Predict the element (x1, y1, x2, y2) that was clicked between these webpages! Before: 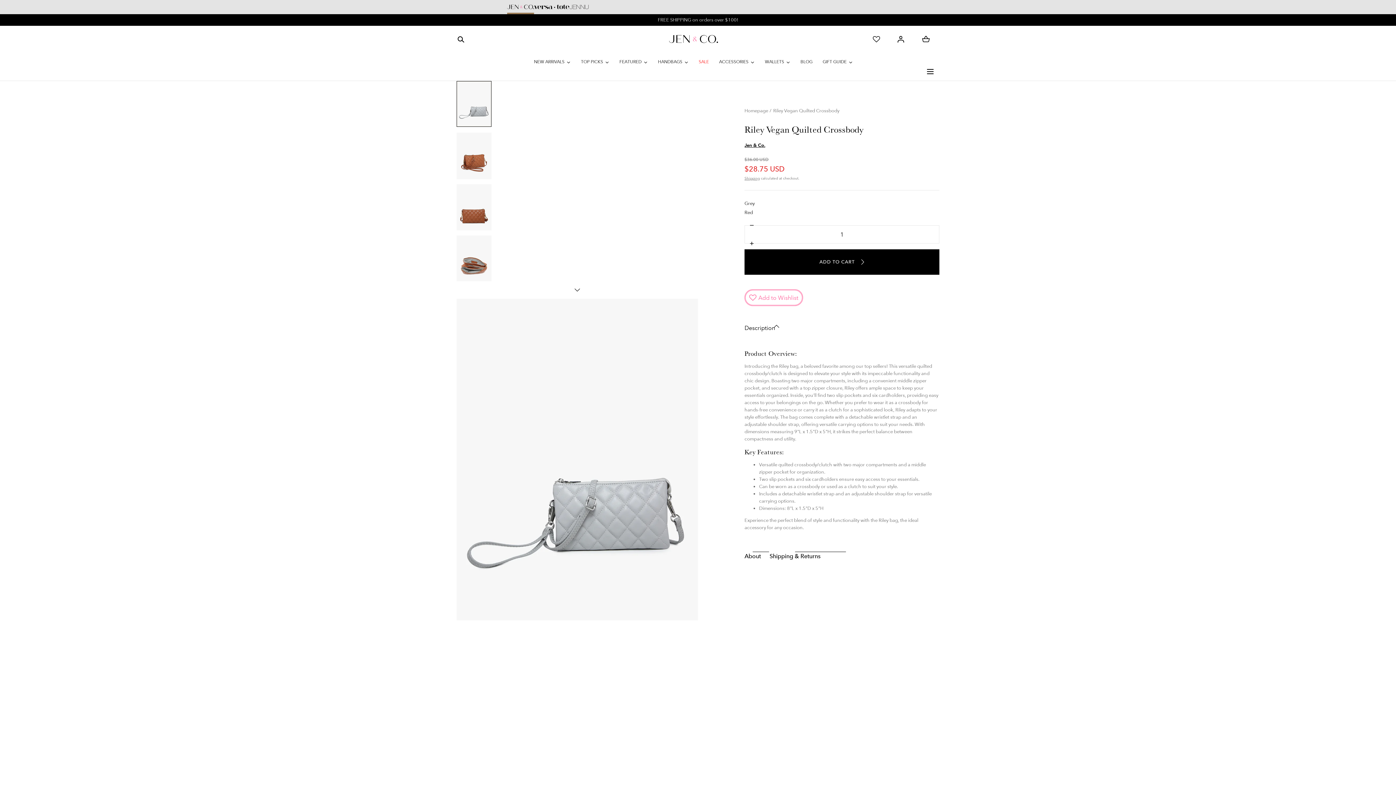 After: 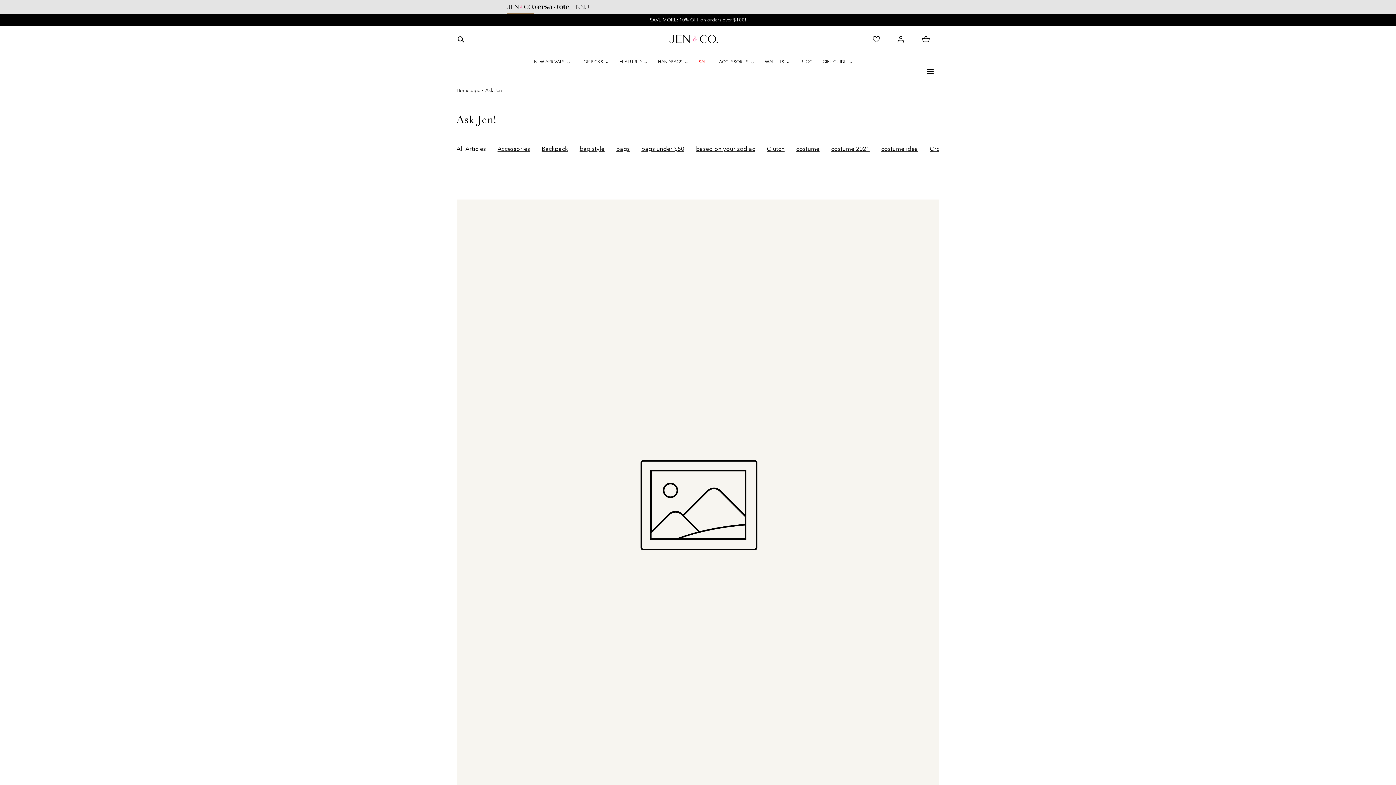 Action: bbox: (795, 53, 817, 71) label: BLOG